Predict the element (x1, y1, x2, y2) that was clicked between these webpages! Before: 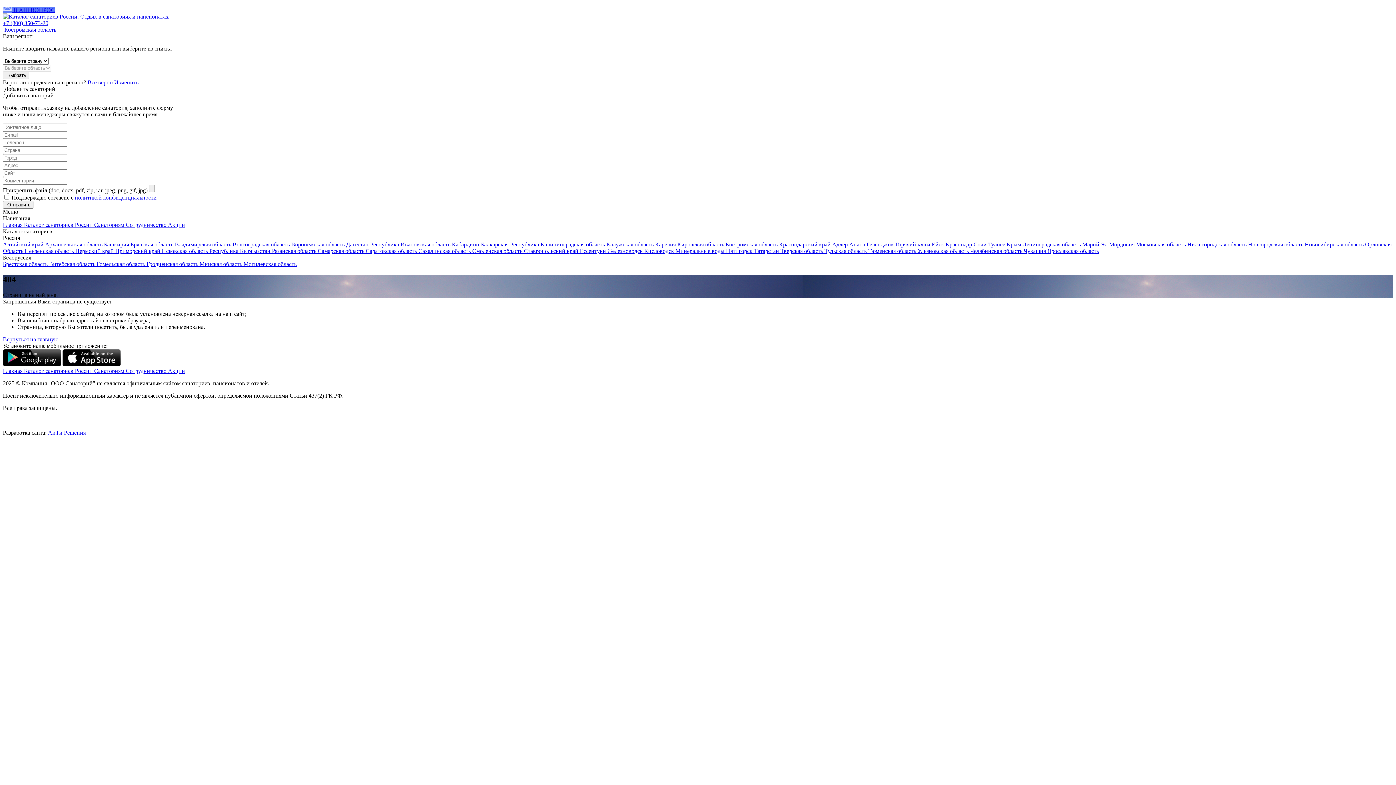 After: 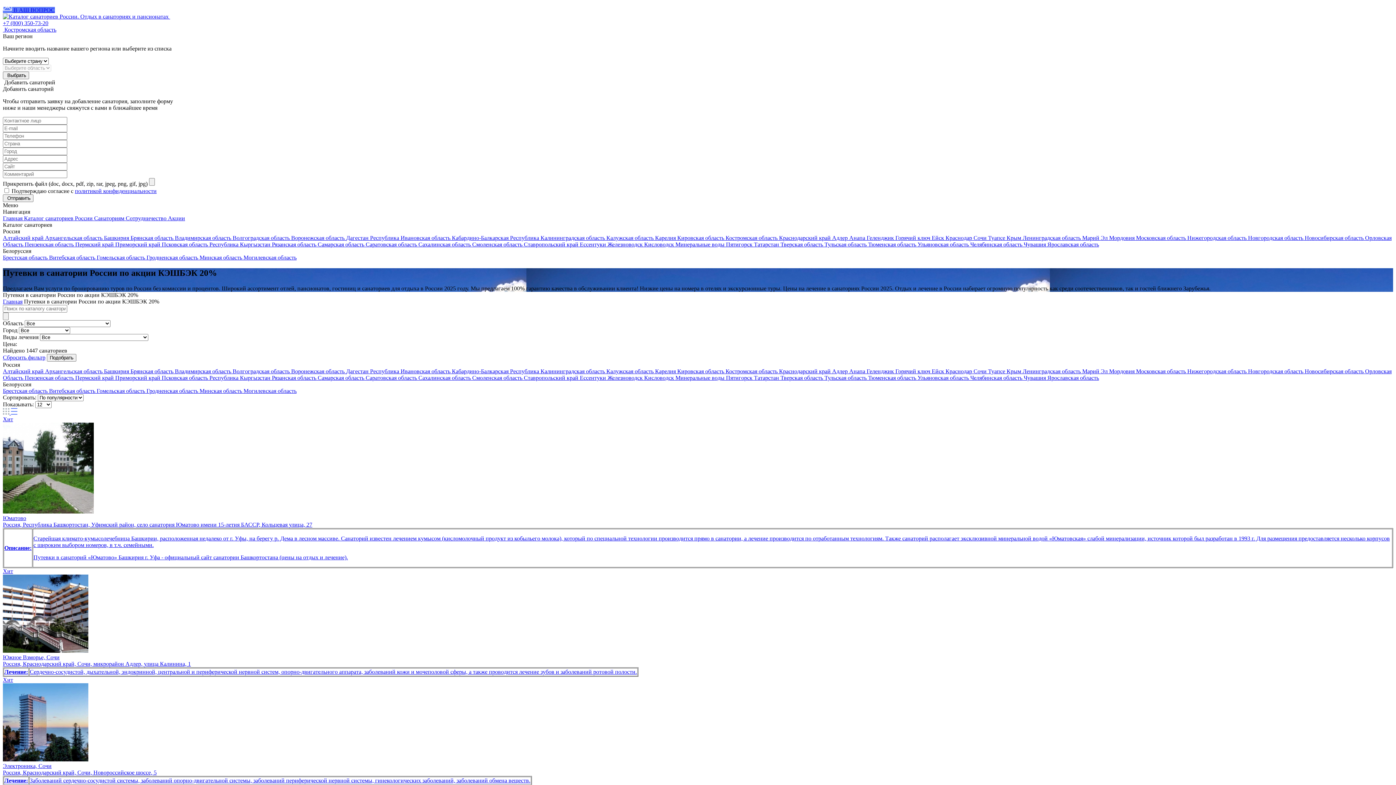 Action: label: Каталог санаториев России  bbox: (24, 221, 94, 228)